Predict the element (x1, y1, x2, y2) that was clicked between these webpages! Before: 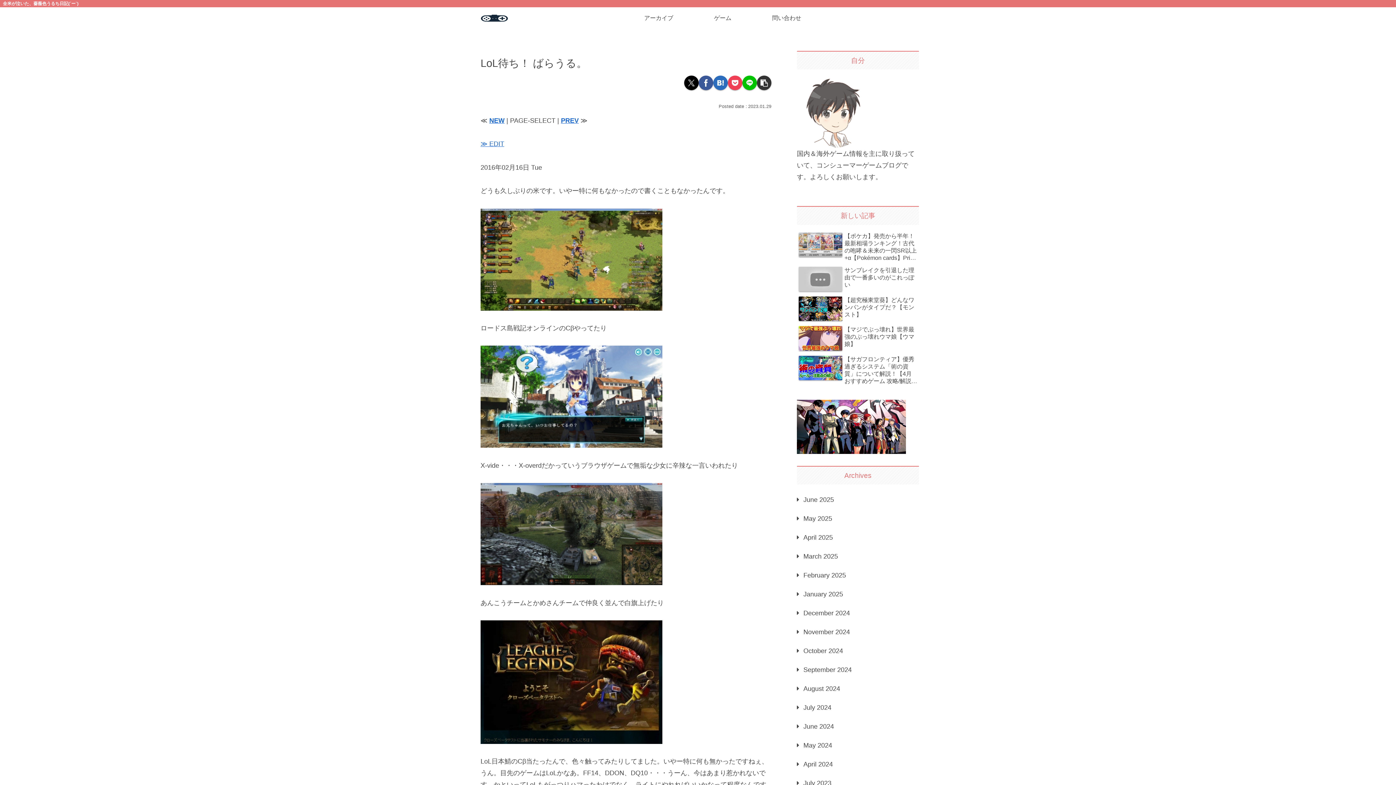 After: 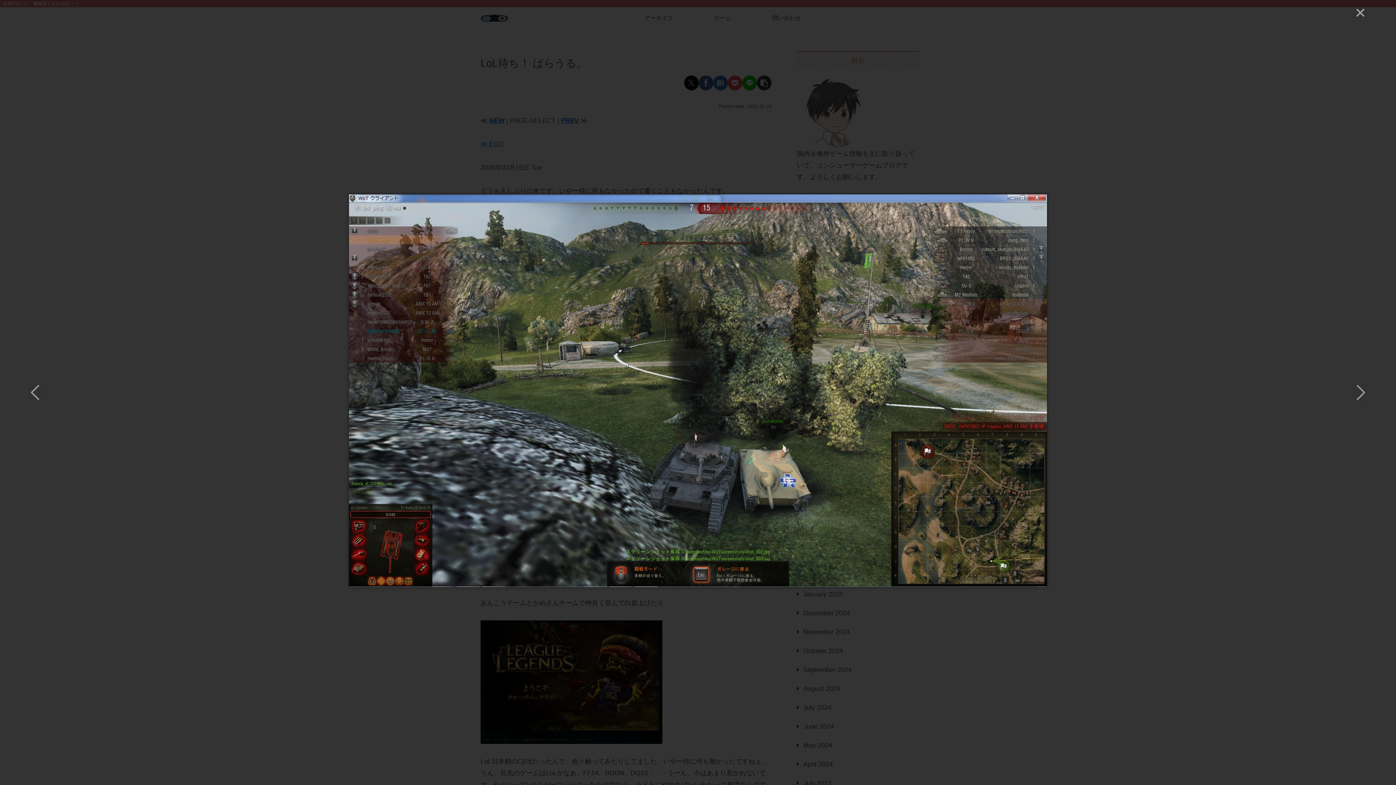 Action: bbox: (480, 576, 662, 583)